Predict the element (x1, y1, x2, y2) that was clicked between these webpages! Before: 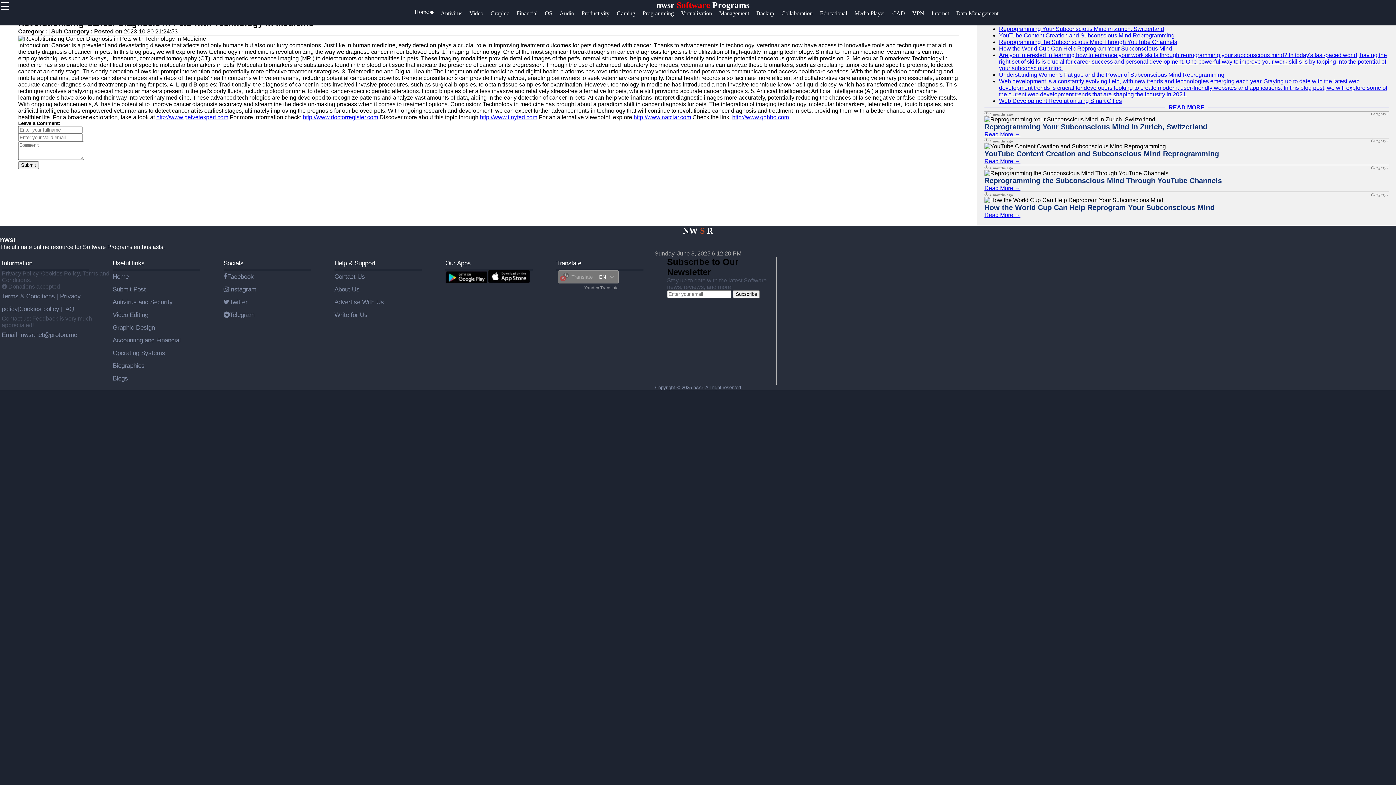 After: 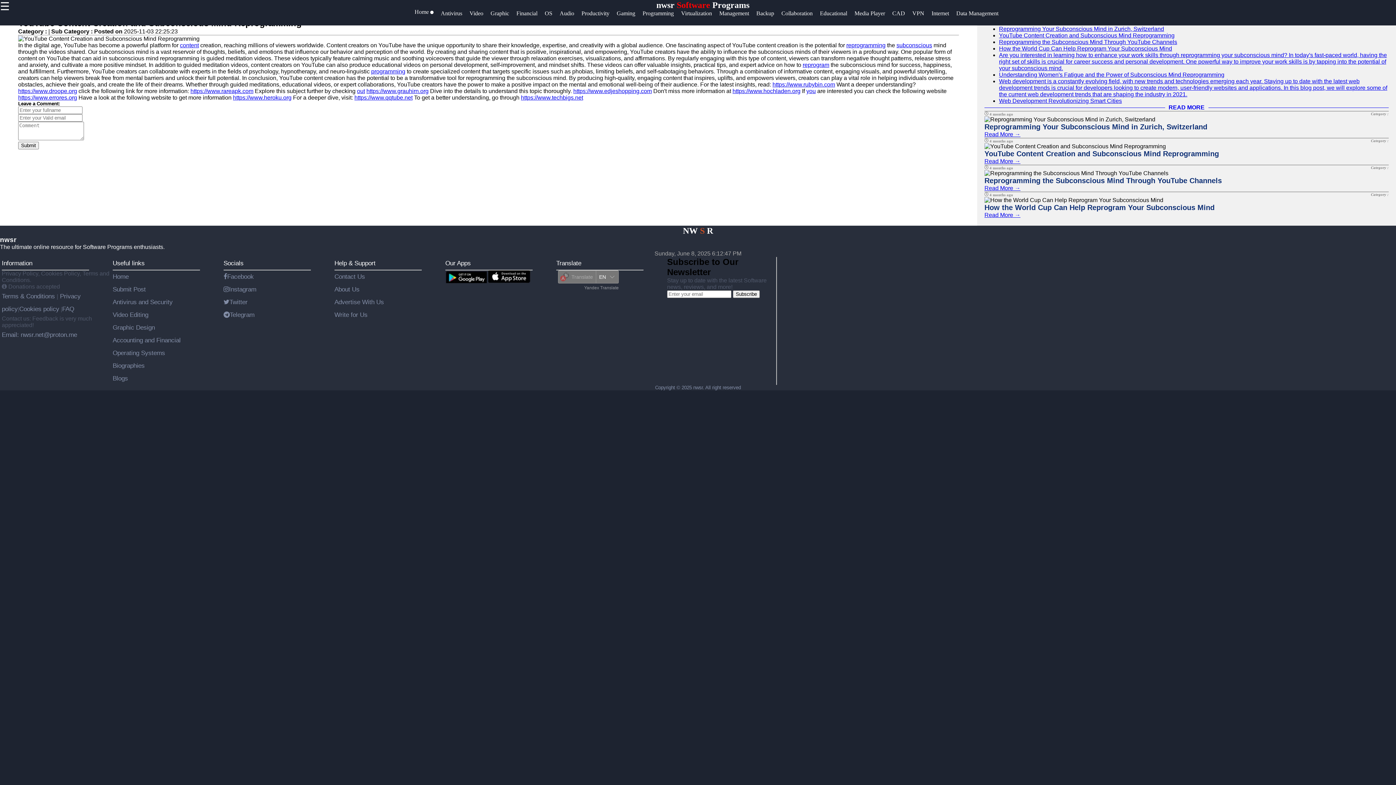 Action: label: YouTube Content Creation and Subconscious Mind Reprogramming bbox: (999, 32, 1174, 38)